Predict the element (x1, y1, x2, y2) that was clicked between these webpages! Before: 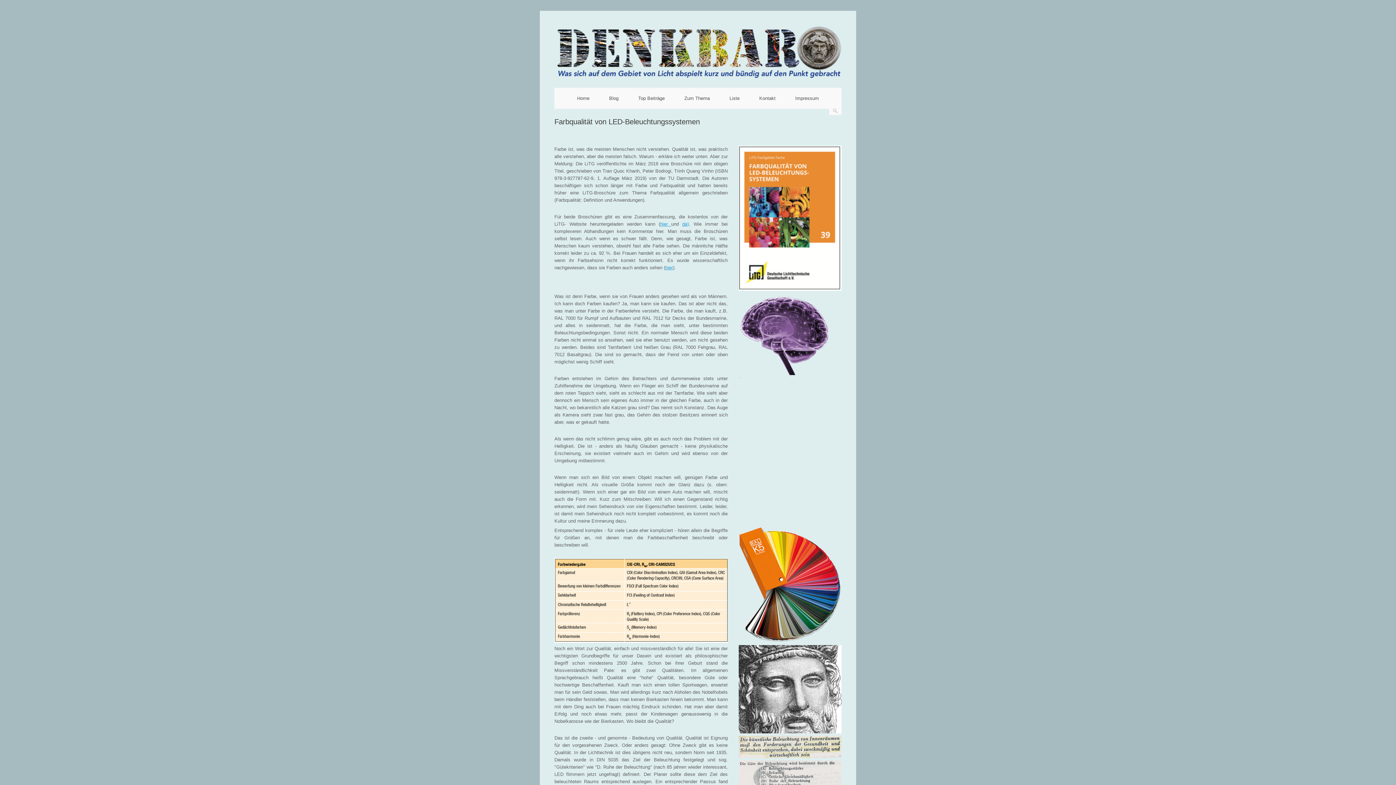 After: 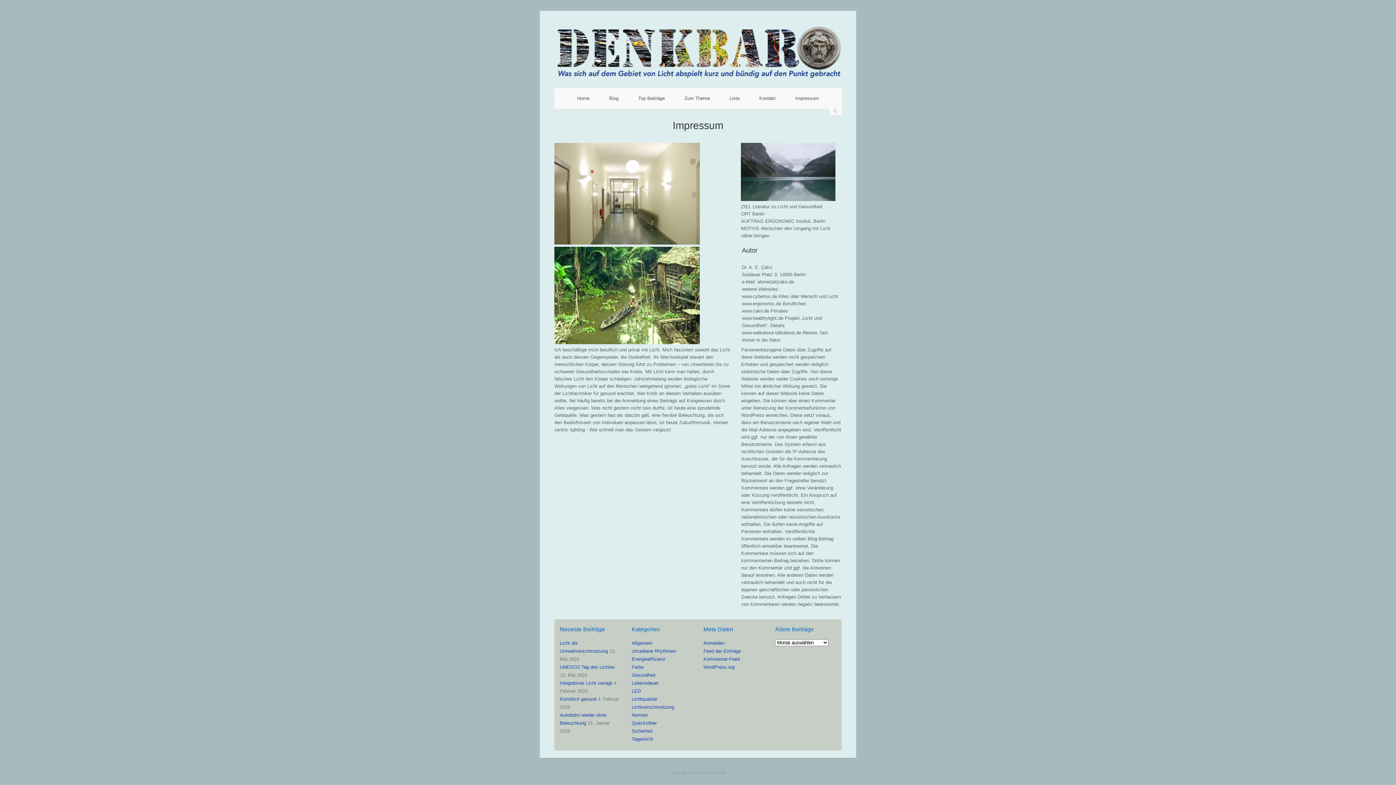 Action: label: Impressum bbox: (795, 95, 819, 100)